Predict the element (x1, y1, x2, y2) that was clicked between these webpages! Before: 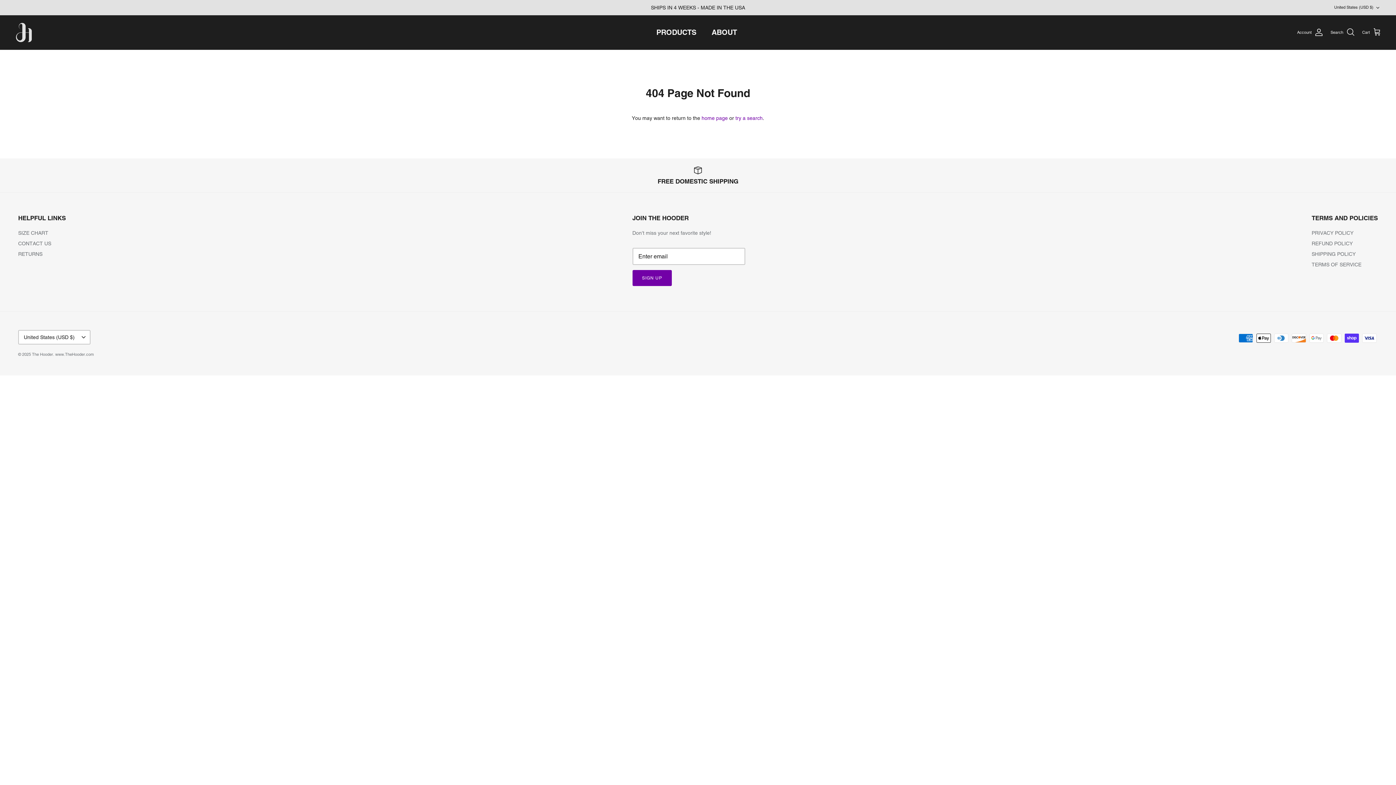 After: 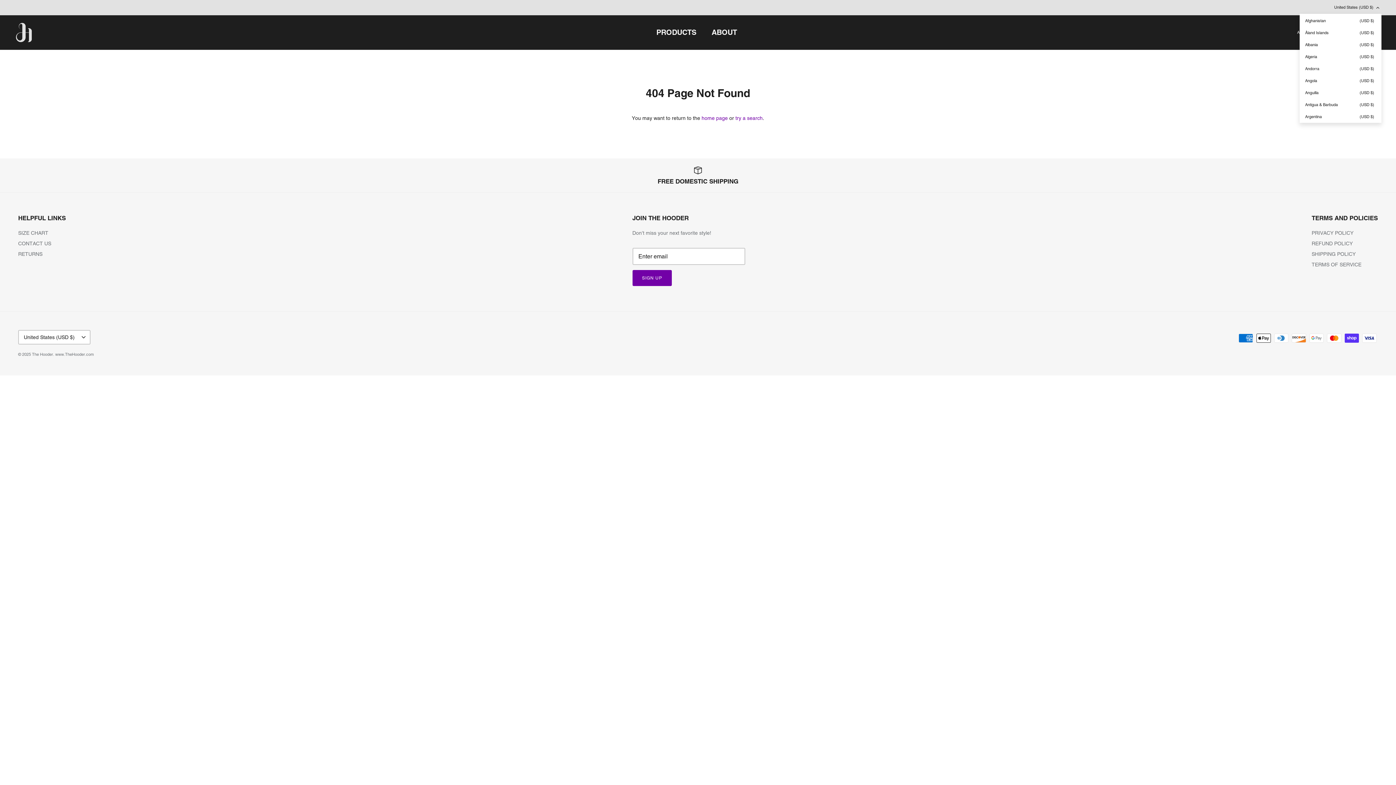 Action: label: United States (USD $) bbox: (1334, 1, 1381, 13)